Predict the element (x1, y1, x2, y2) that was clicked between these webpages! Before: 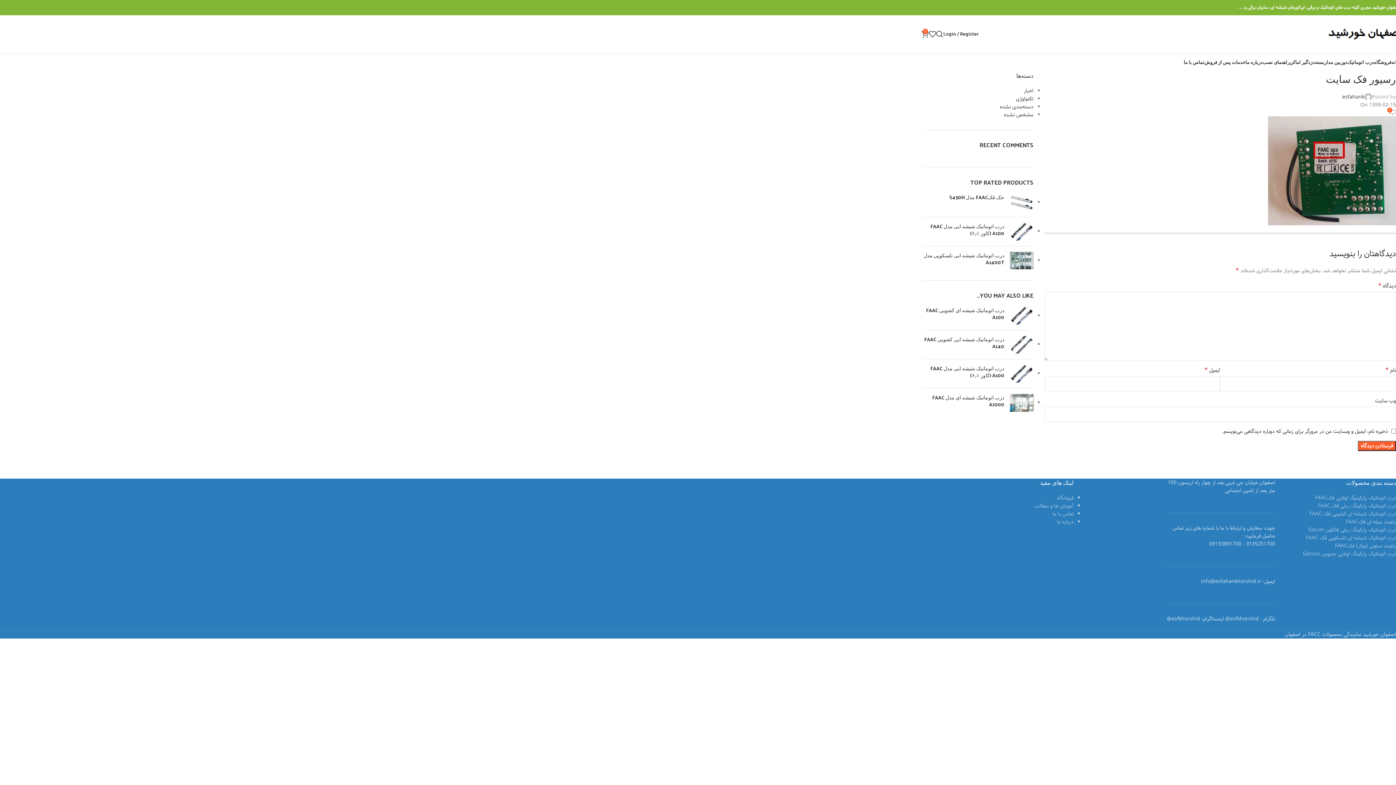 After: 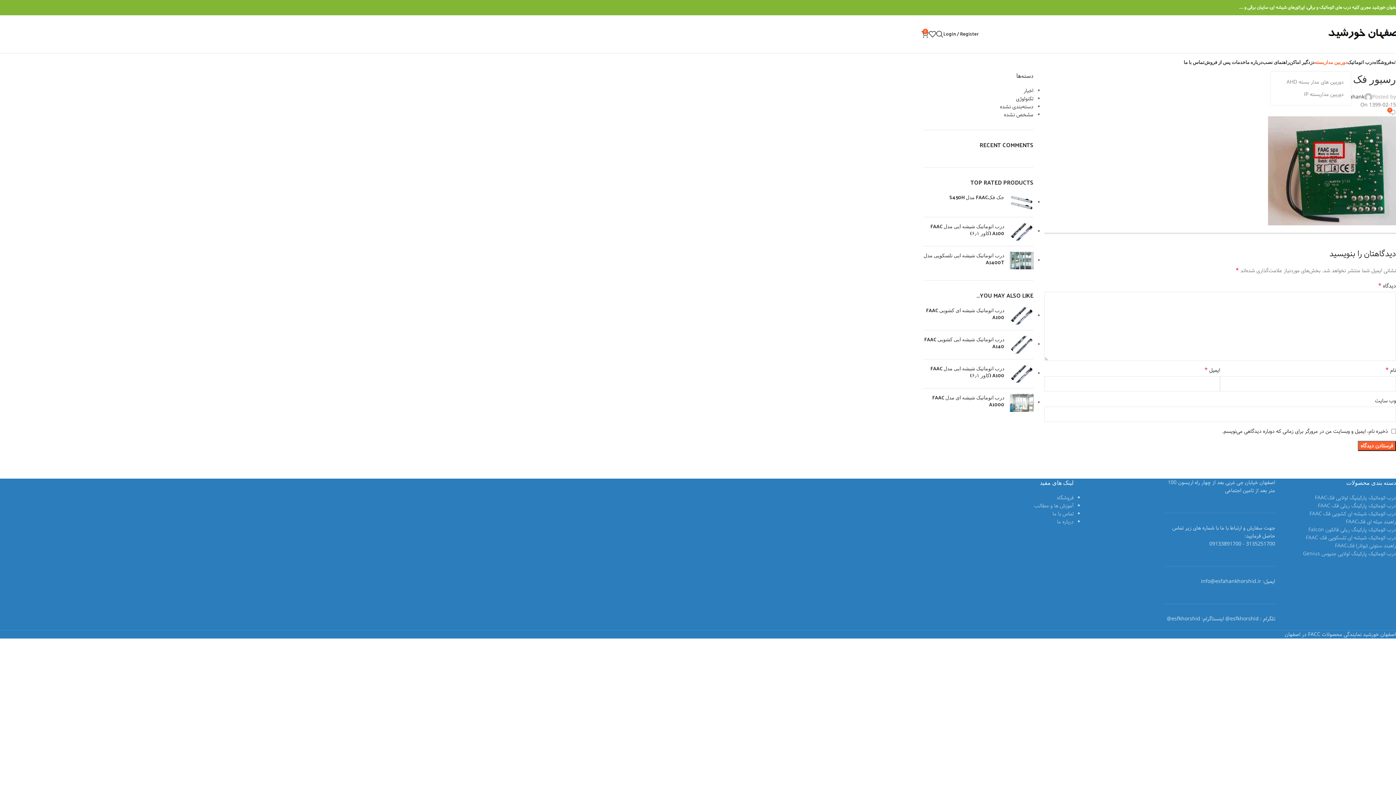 Action: label: دوربین مداربسته bbox: (1314, 55, 1347, 69)